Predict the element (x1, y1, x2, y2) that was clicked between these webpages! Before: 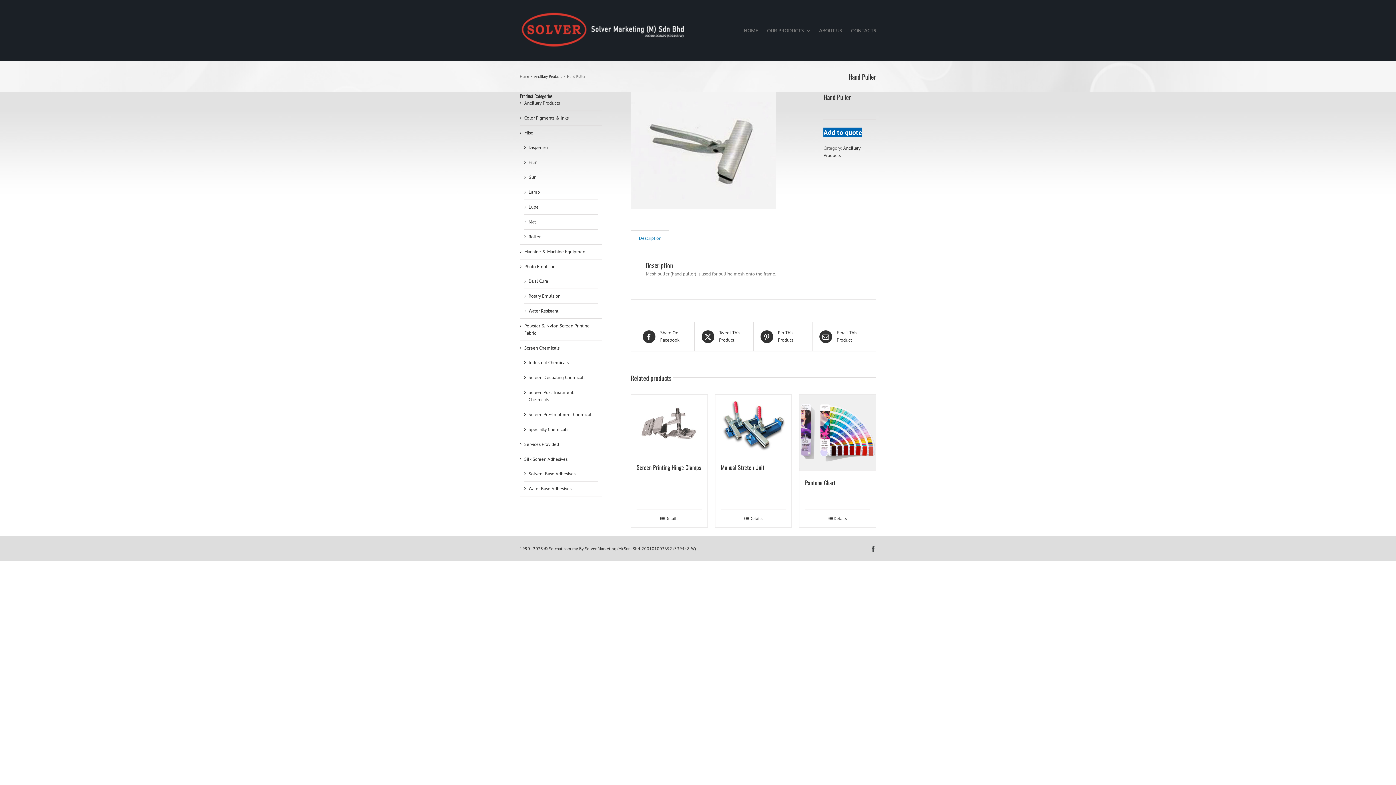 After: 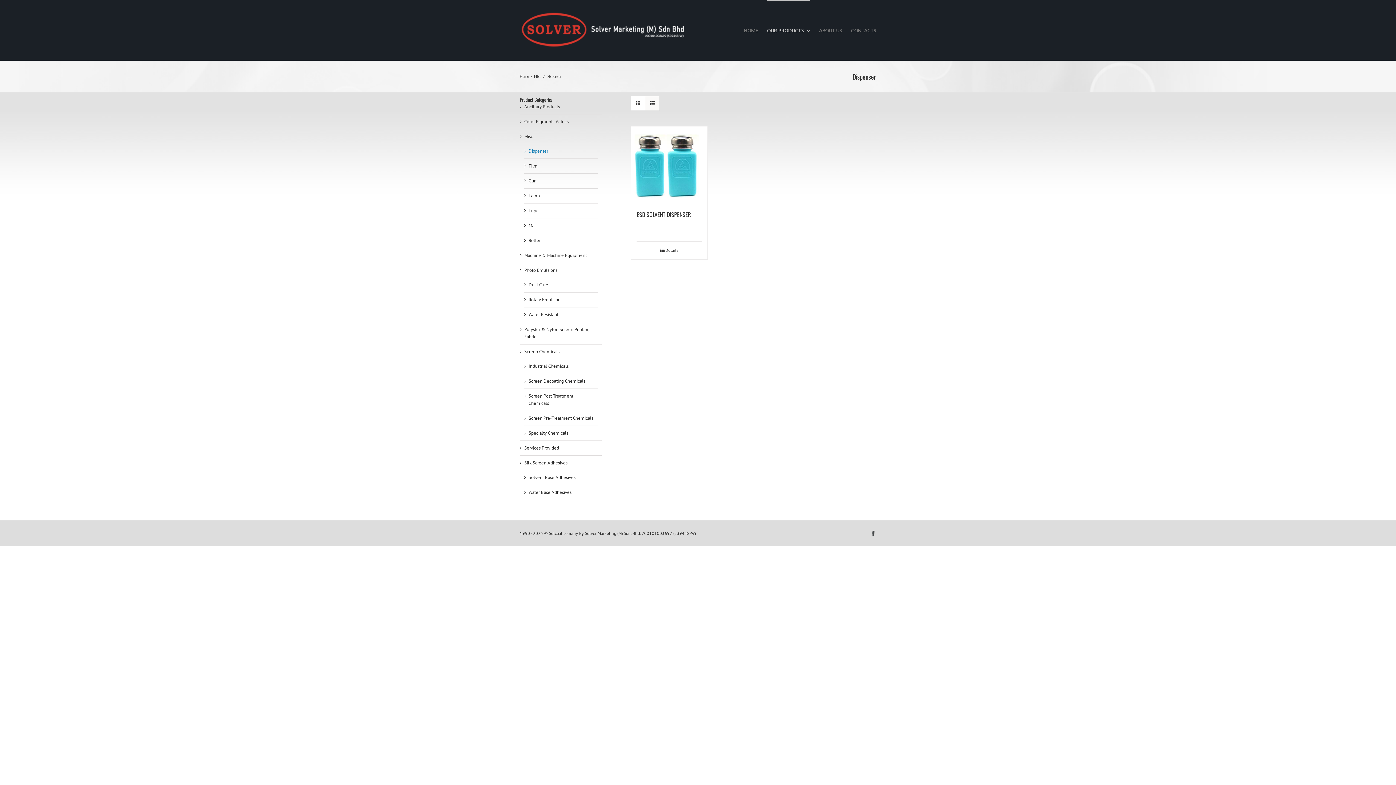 Action: bbox: (528, 144, 548, 150) label: Dispenser